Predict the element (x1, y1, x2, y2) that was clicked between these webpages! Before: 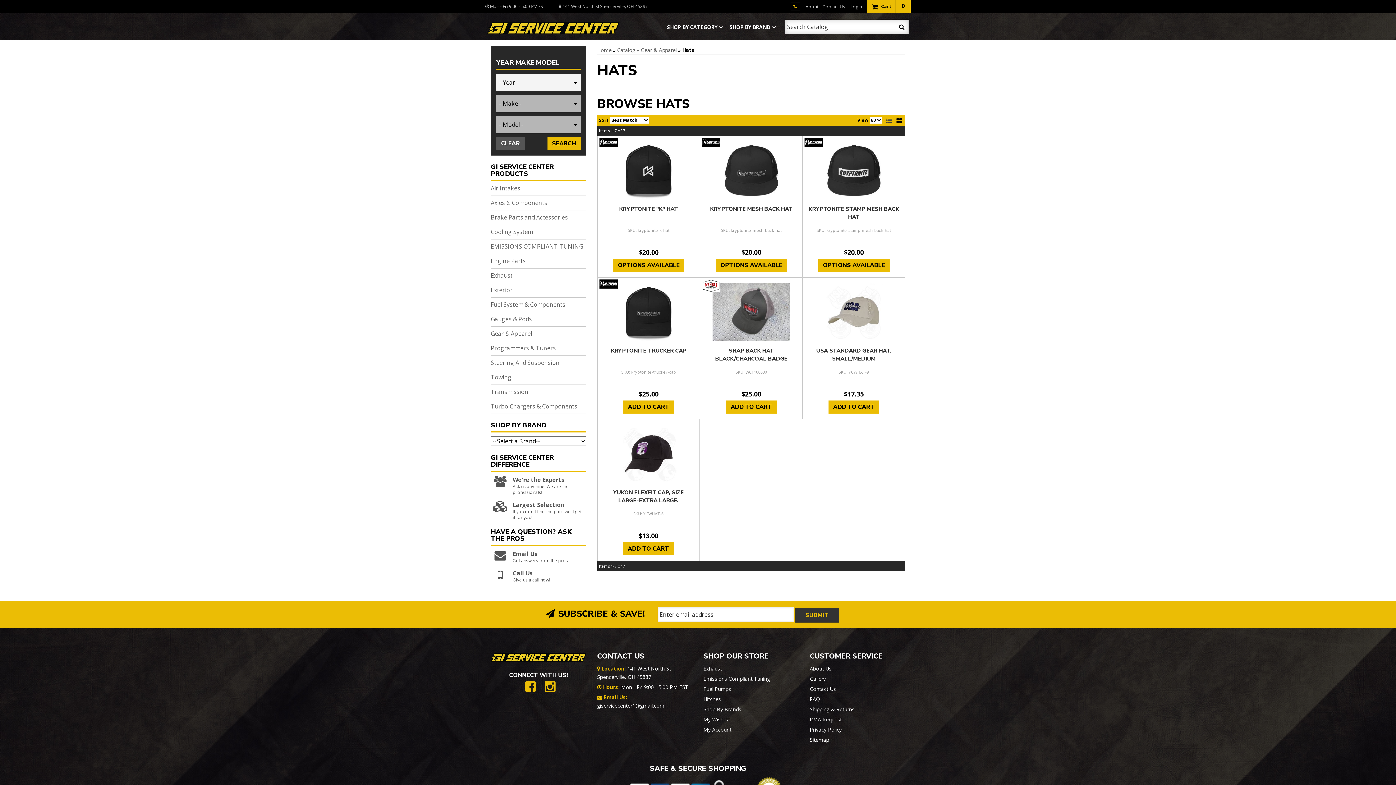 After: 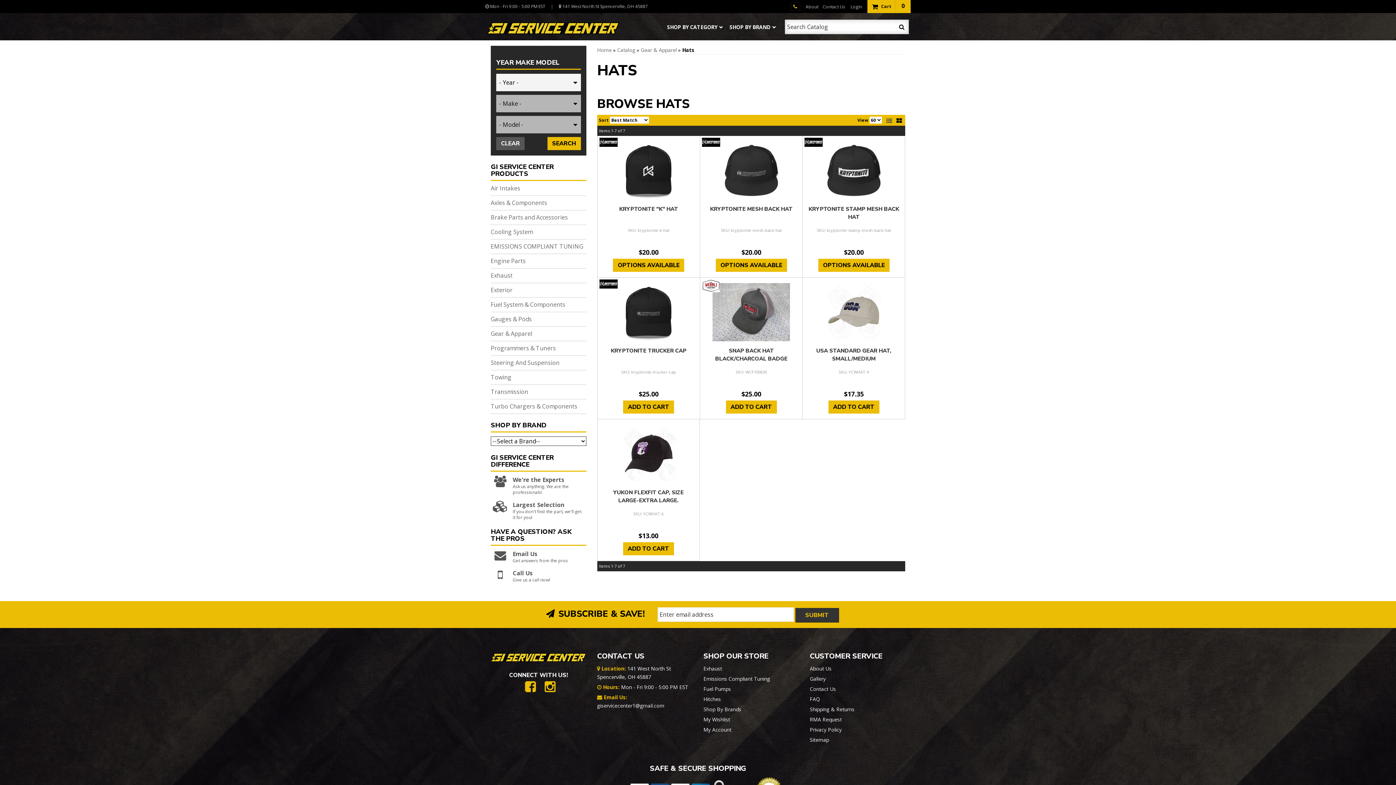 Action: label: CLEAR bbox: (496, 137, 524, 150)